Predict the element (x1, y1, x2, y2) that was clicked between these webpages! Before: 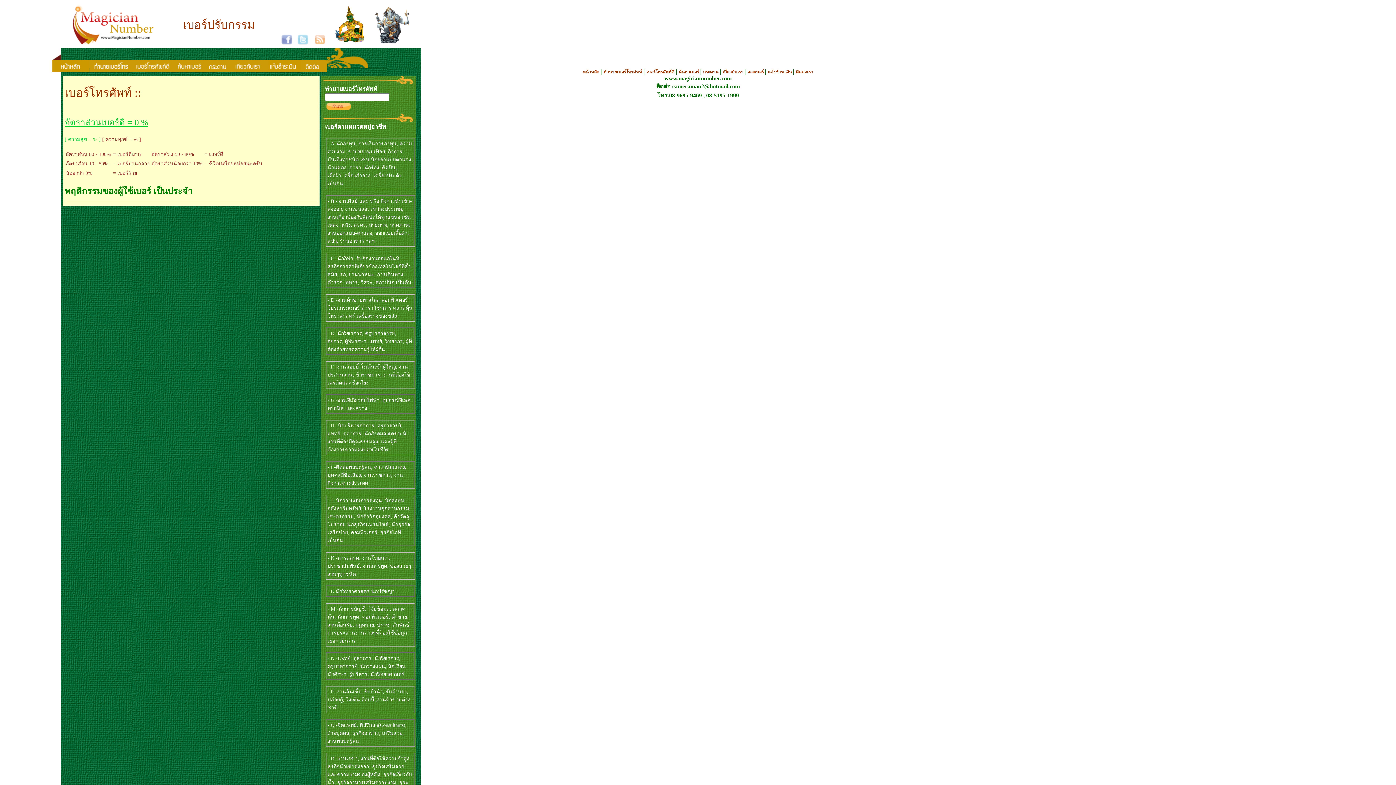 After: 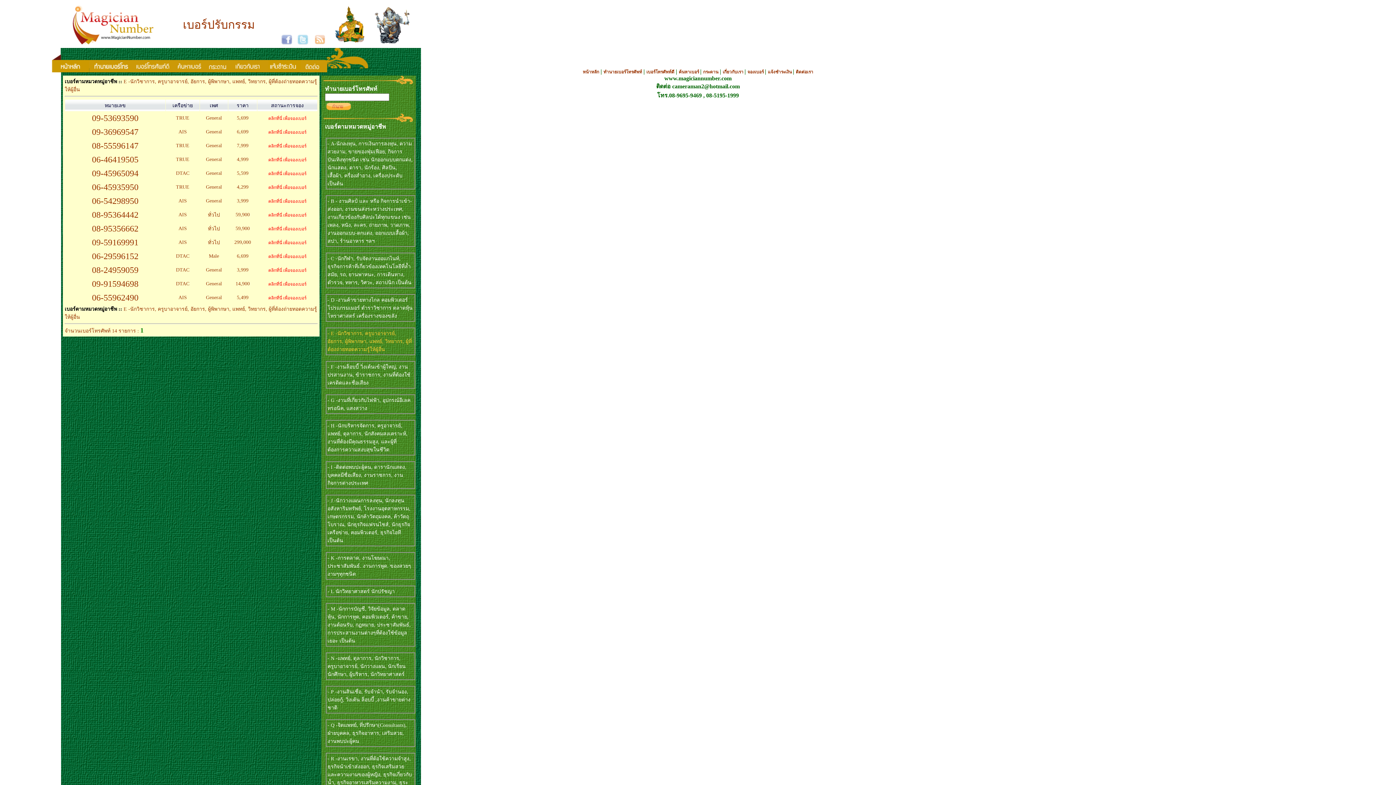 Action: label: - E -นักวิชาการ, ครูบาอาจารย์, อัยการ, ผู้พิพากษา, แพทย์, วิทยากร, ผู้ที่ต้องถ่ายทอดความรู้ให้ผู้อื่น bbox: (327, 330, 412, 352)